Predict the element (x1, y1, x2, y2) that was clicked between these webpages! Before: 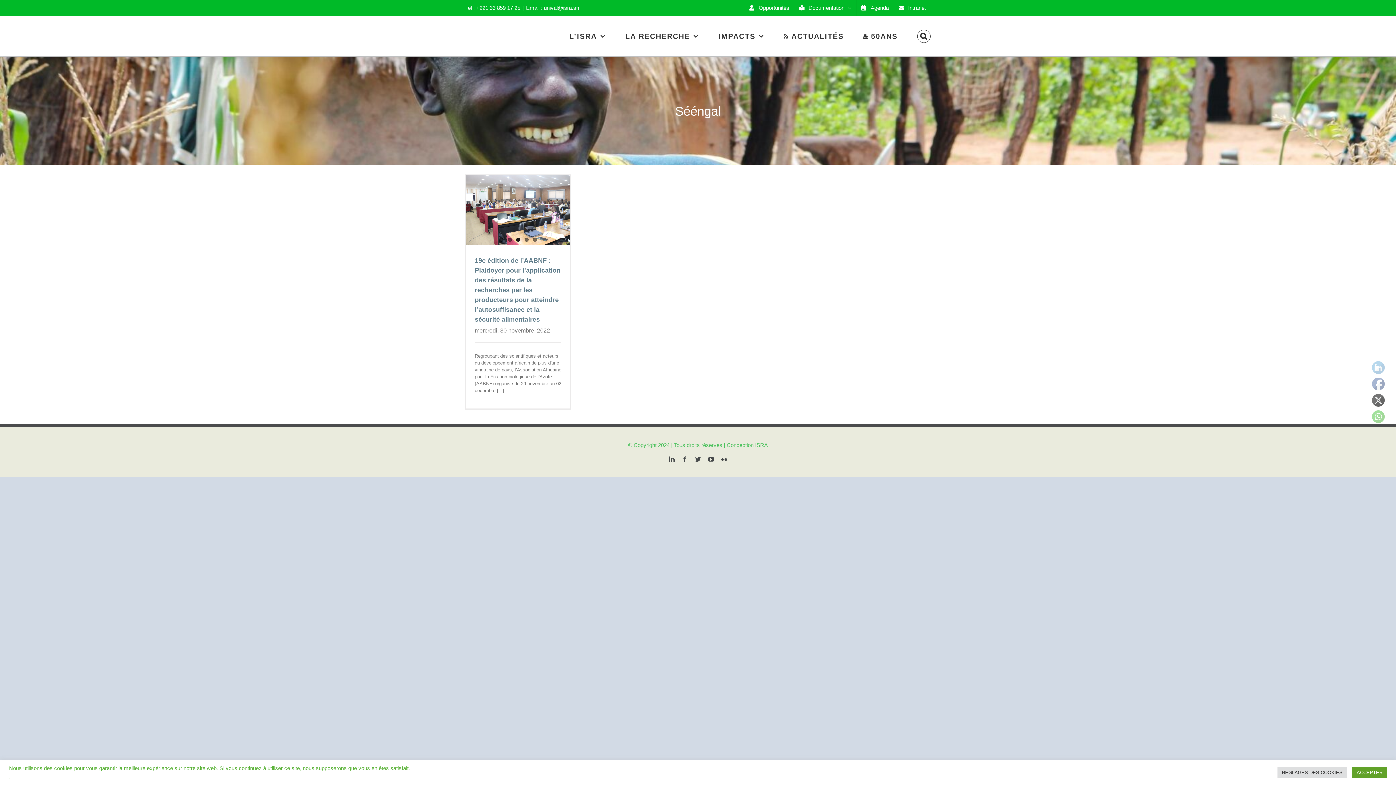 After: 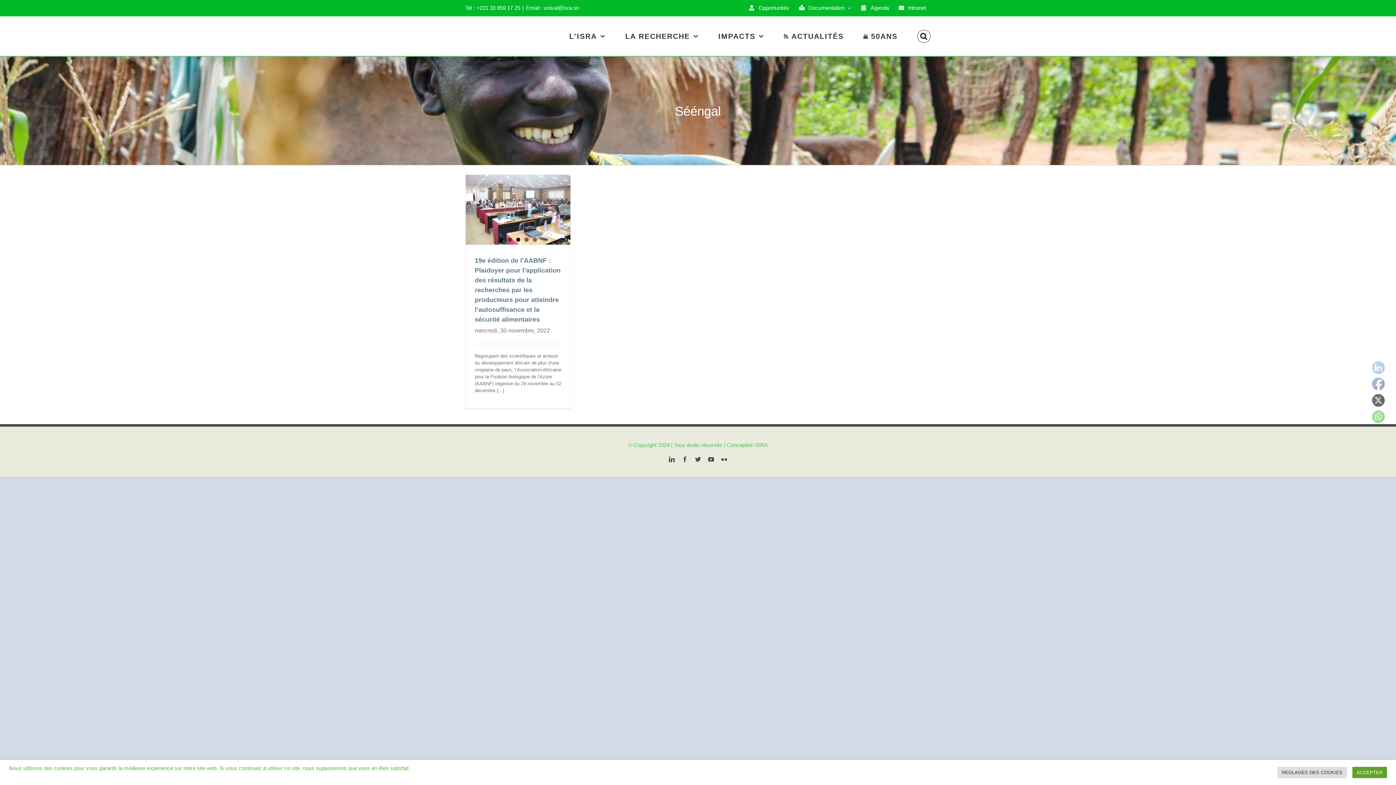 Action: label: 1 bbox: (499, 237, 503, 241)